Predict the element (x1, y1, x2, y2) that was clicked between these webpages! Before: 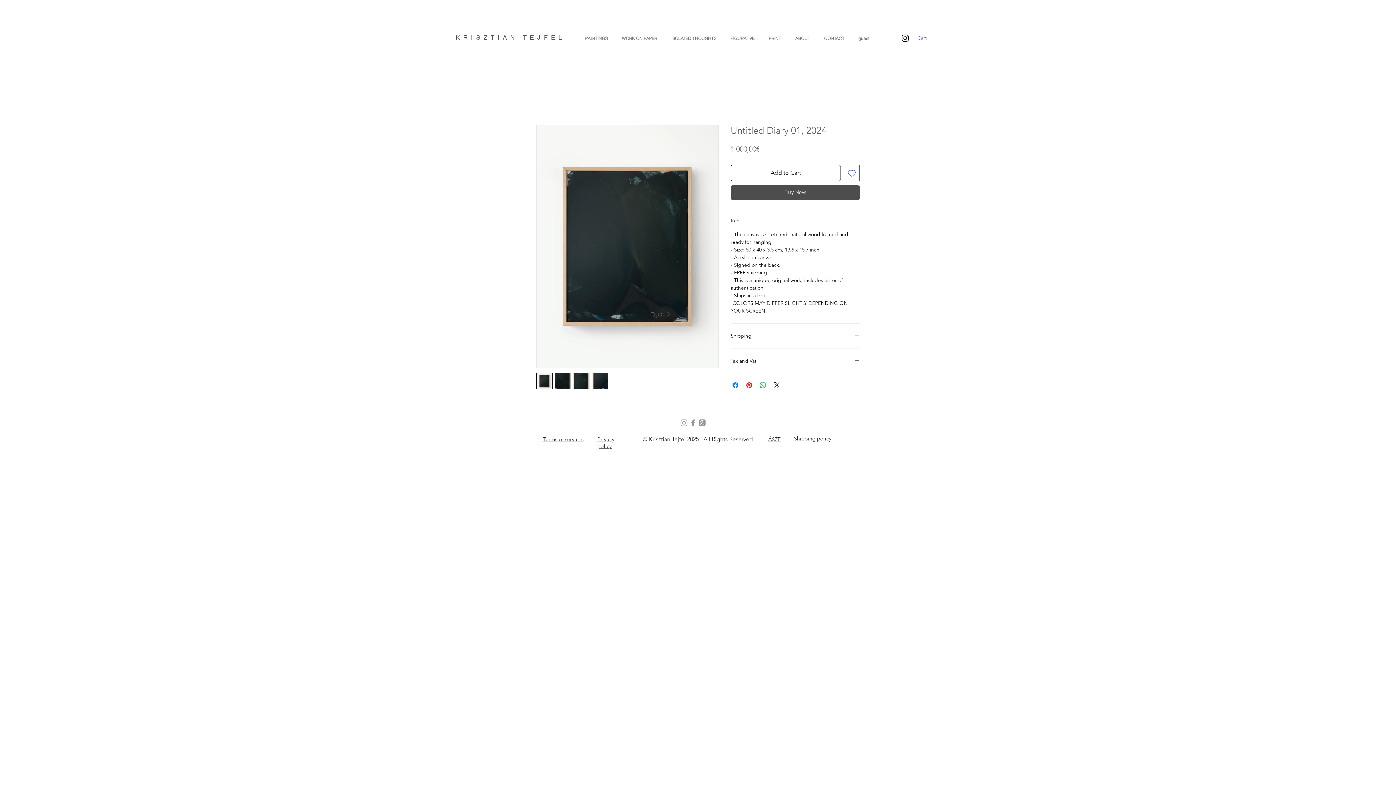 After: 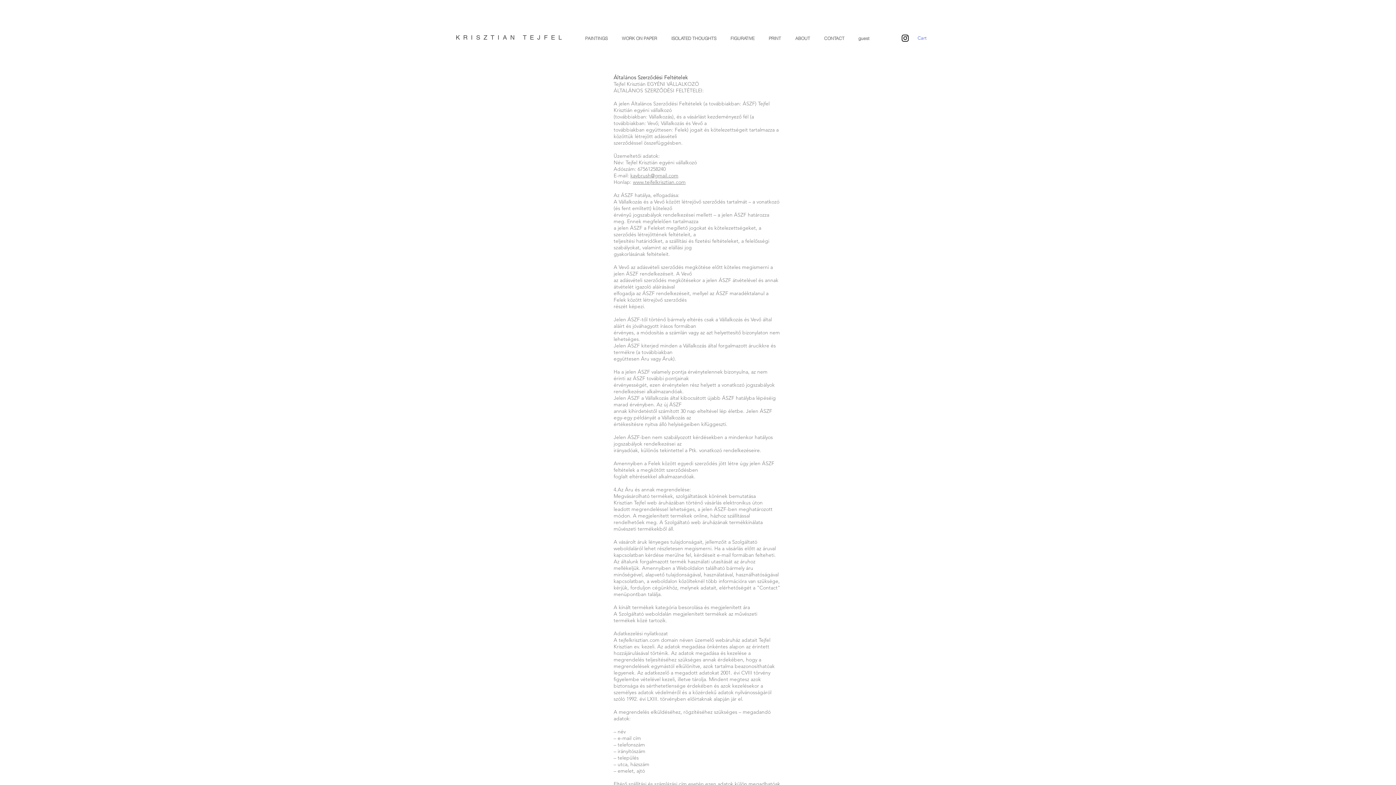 Action: bbox: (768, 435, 780, 442) label: ÁSZF